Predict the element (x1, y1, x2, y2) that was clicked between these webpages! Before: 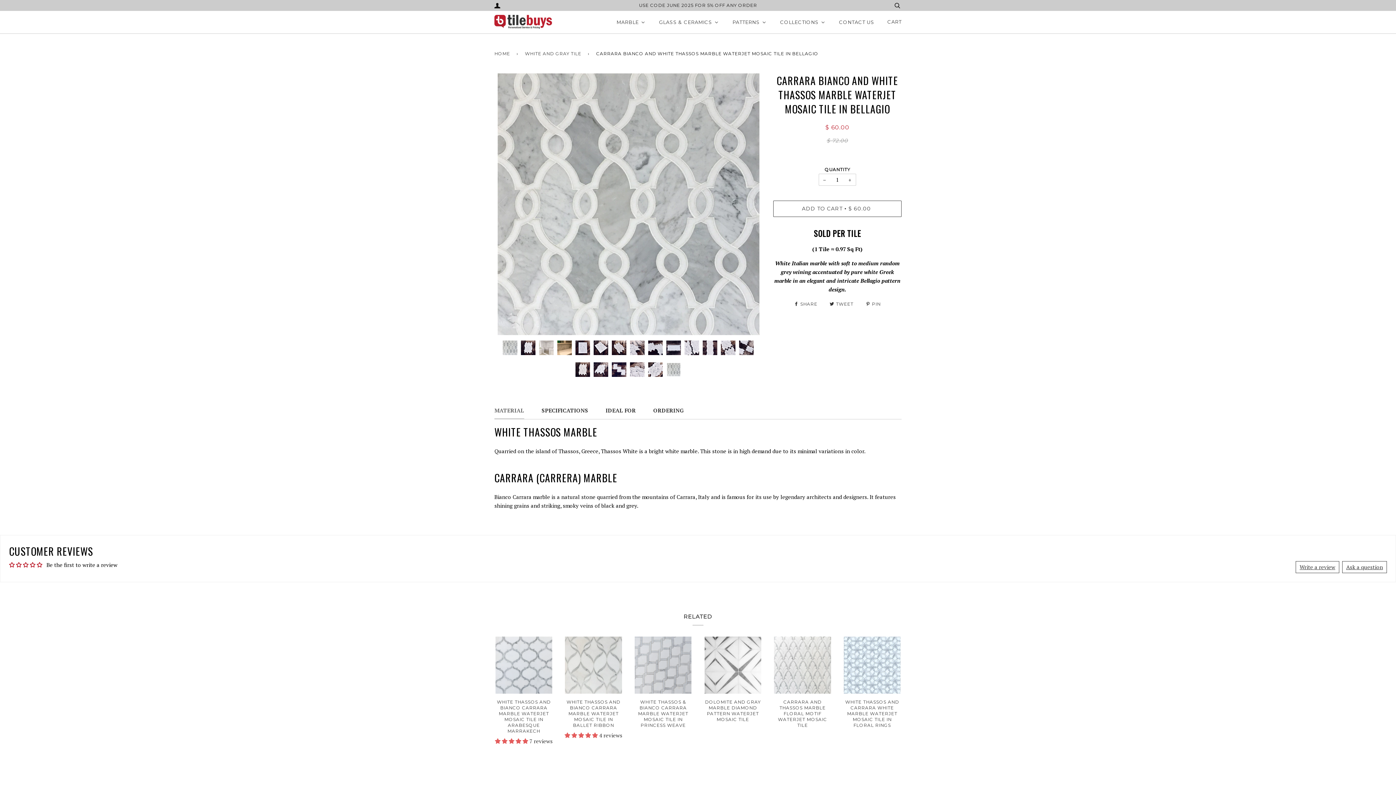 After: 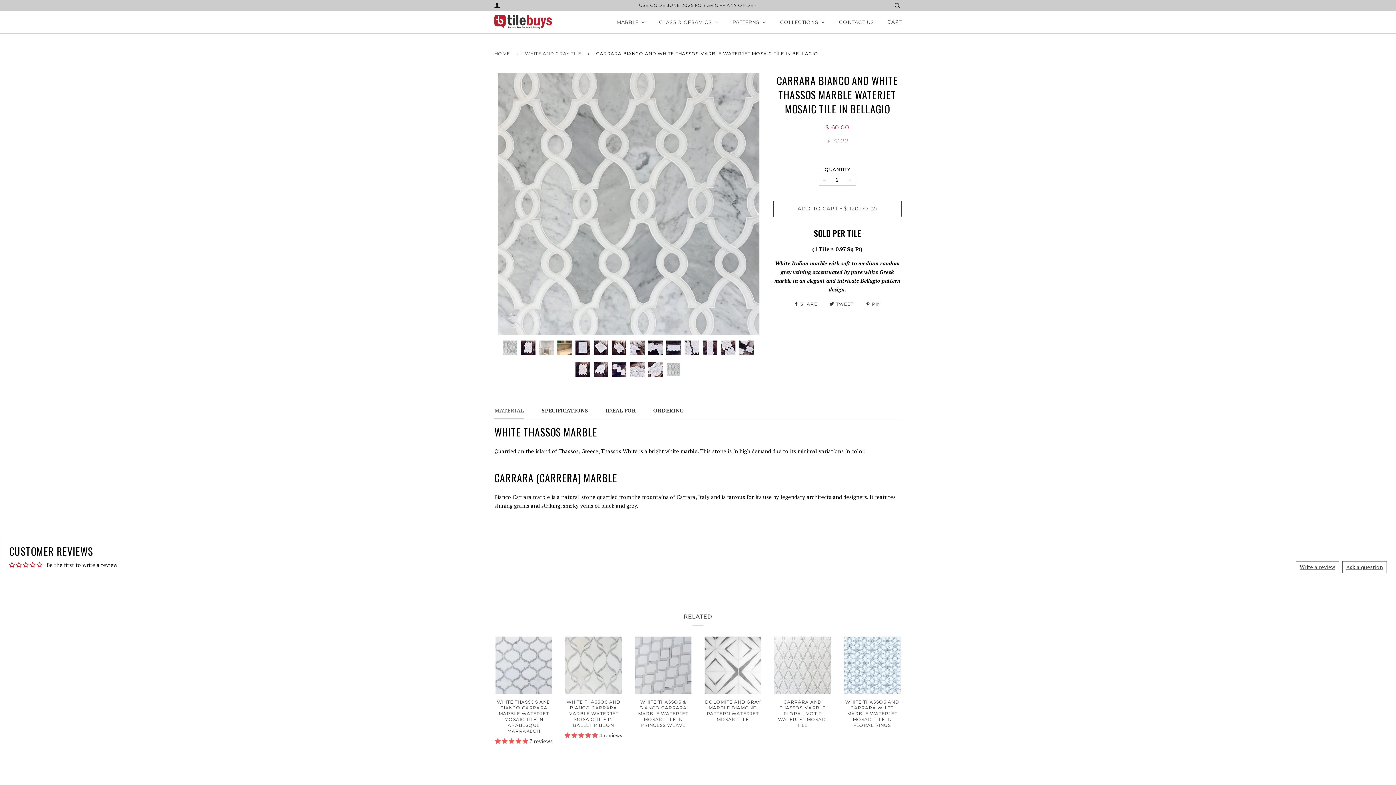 Action: label: + bbox: (844, 173, 856, 185)